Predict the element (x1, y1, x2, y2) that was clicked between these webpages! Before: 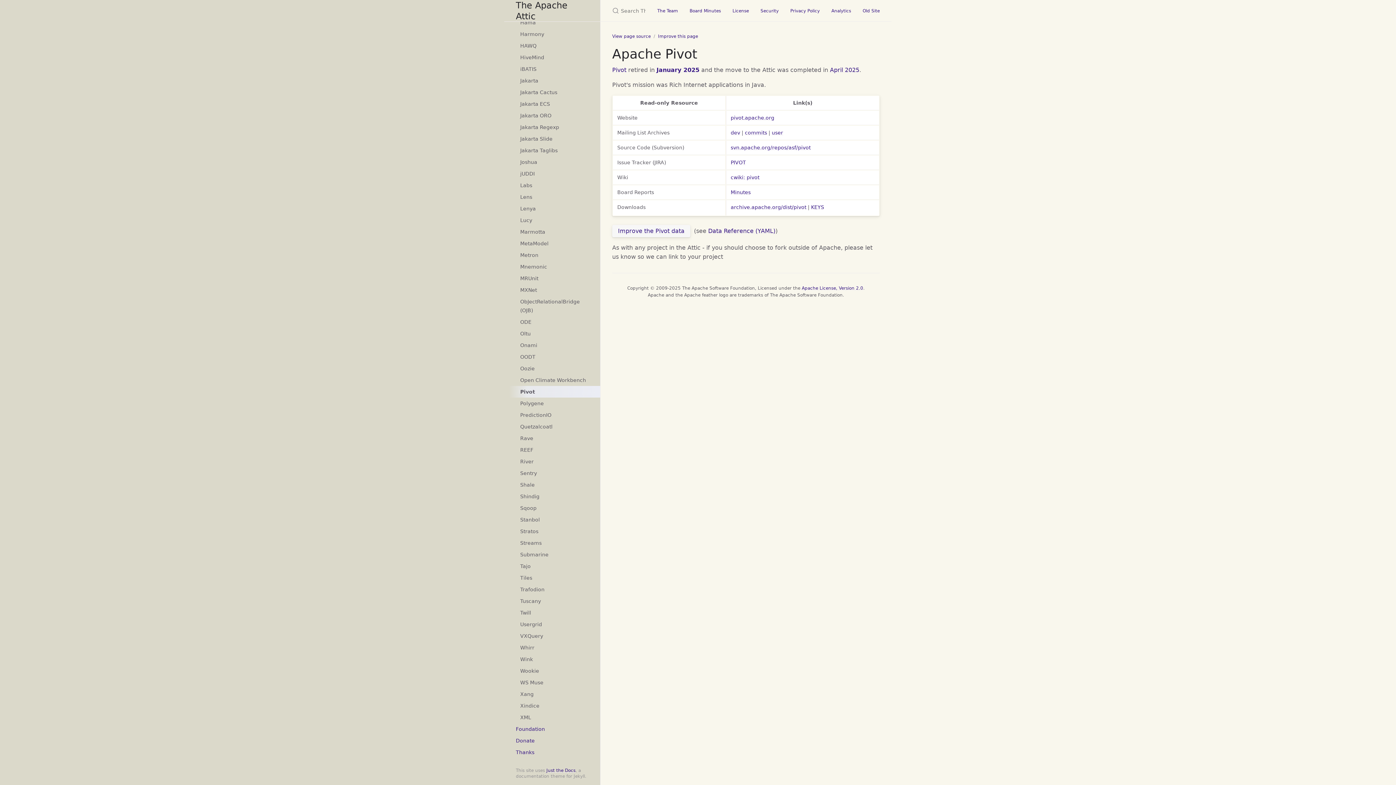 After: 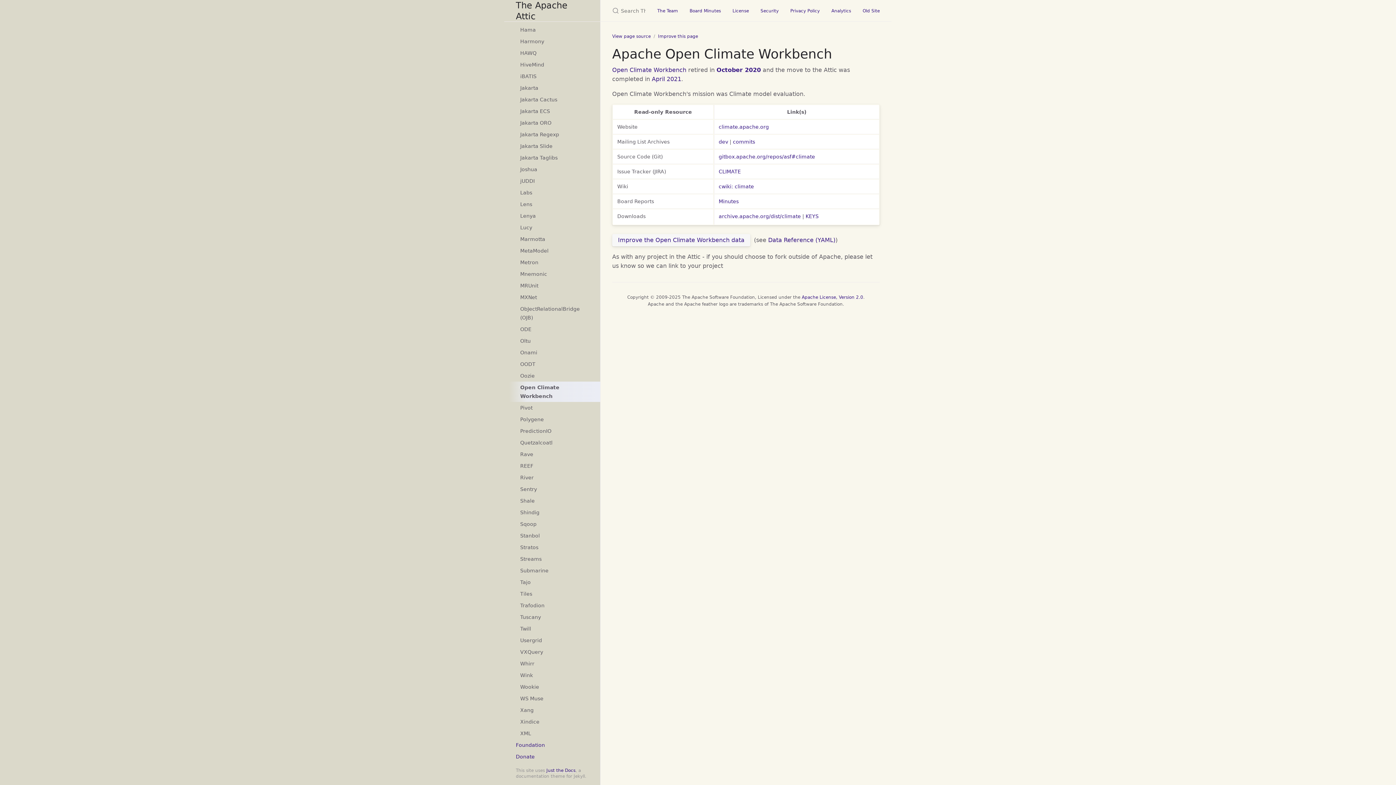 Action: label: Open Climate Workbench bbox: (508, 374, 600, 386)